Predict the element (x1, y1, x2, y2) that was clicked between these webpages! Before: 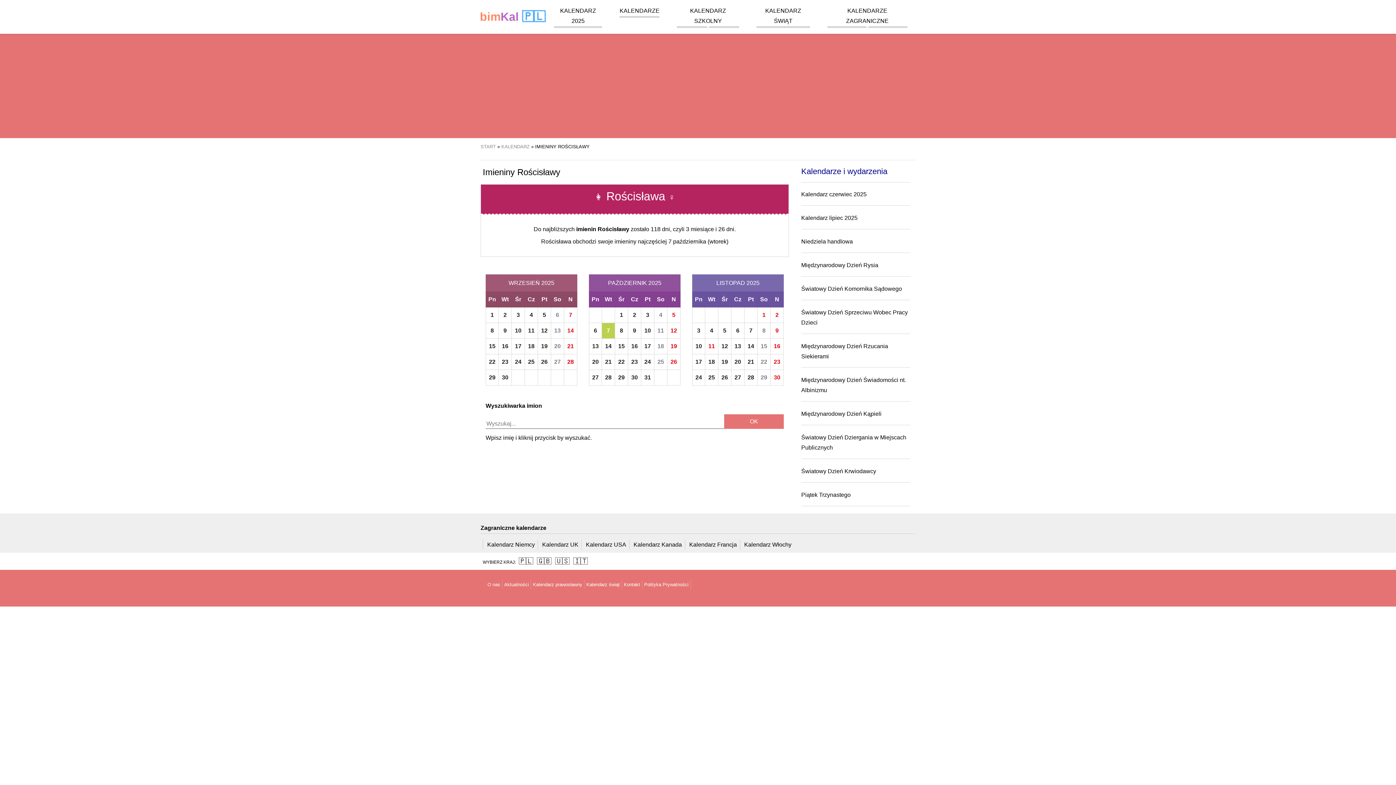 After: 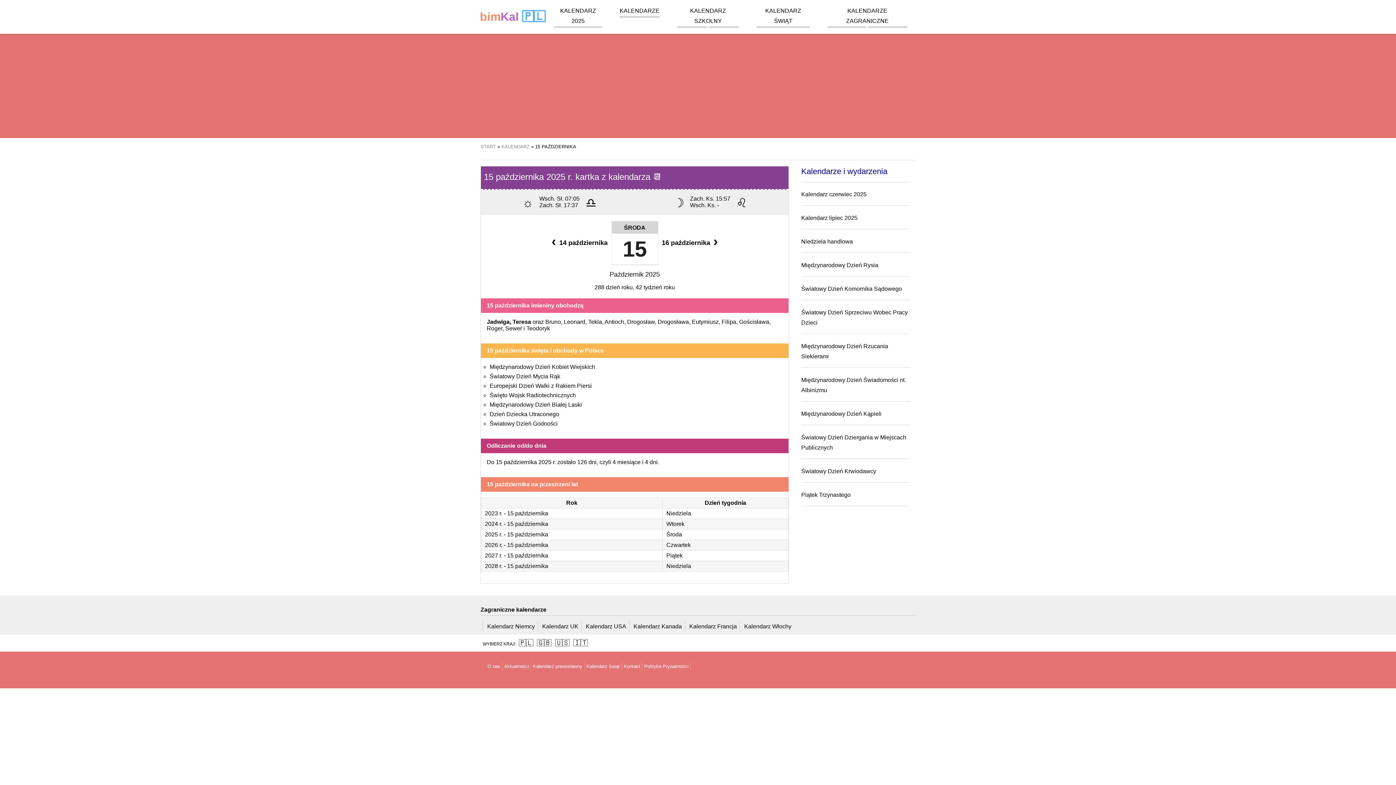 Action: bbox: (615, 339, 627, 353) label: 15